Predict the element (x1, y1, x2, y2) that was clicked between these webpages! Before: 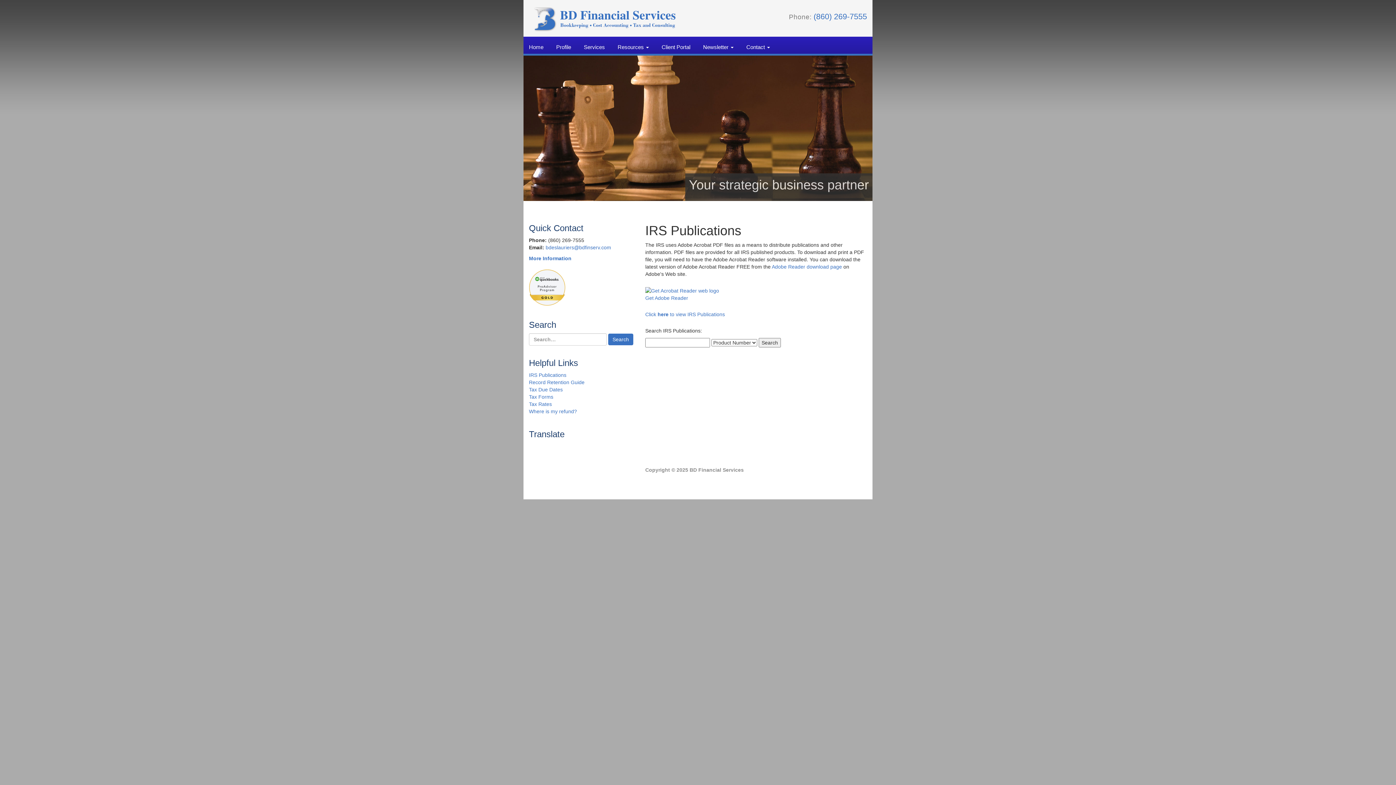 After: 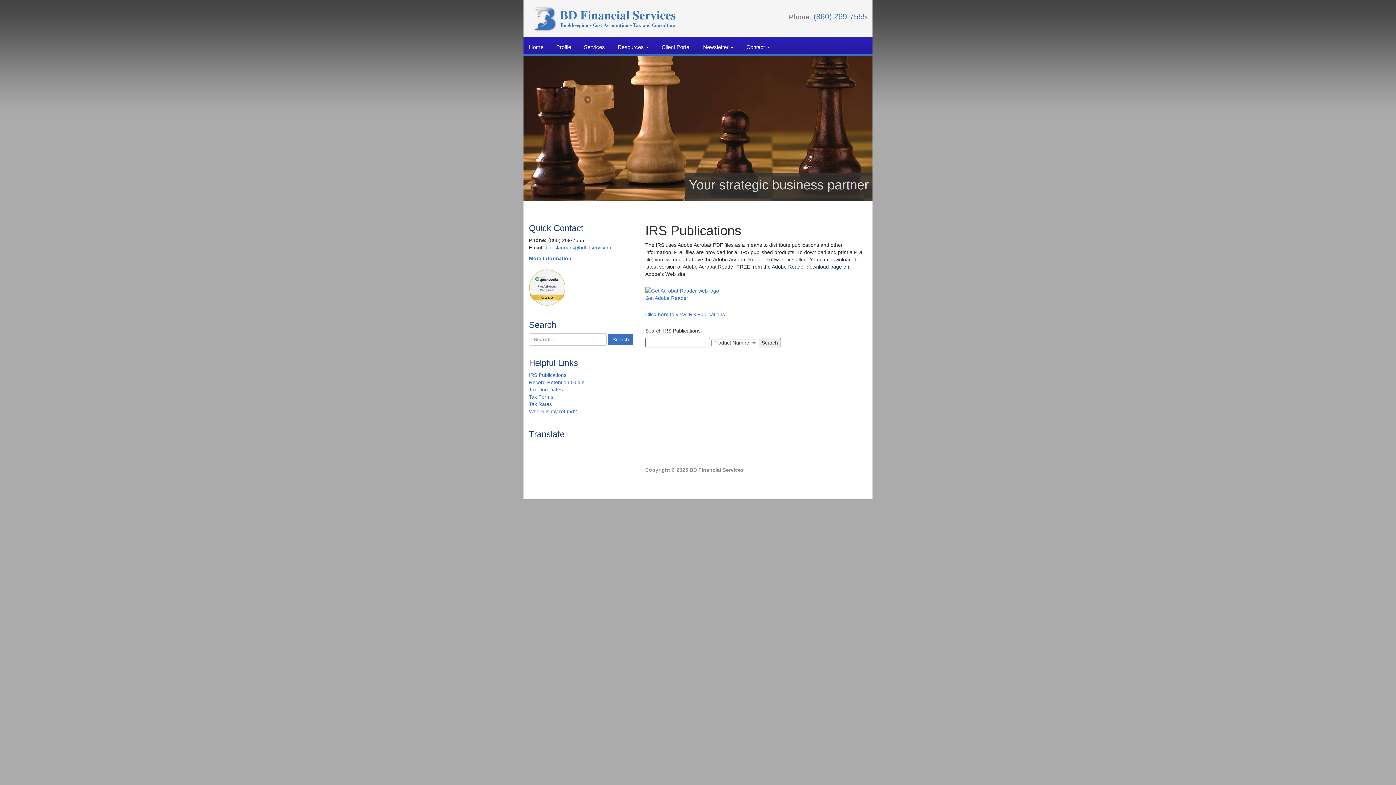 Action: bbox: (771, 264, 842, 269) label: Adobe Reader download page